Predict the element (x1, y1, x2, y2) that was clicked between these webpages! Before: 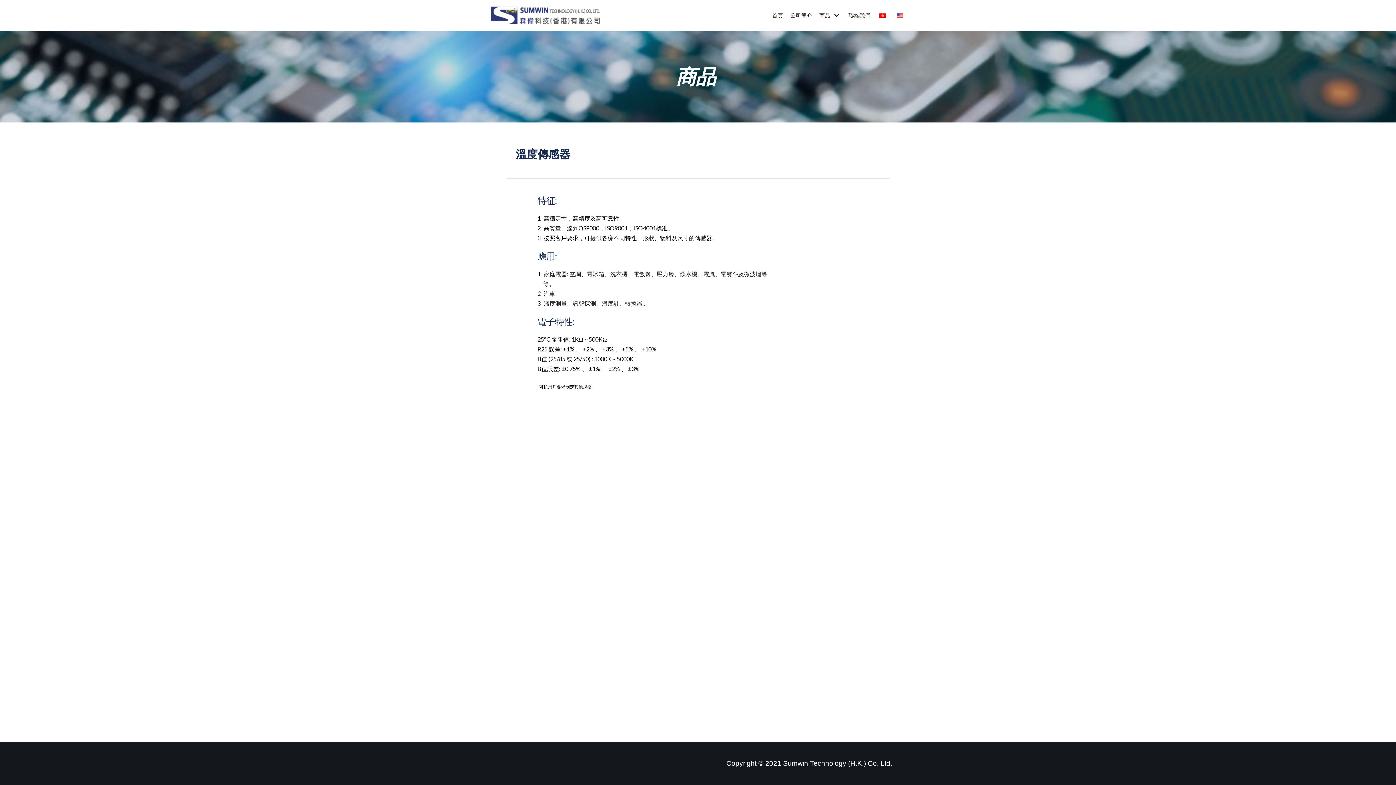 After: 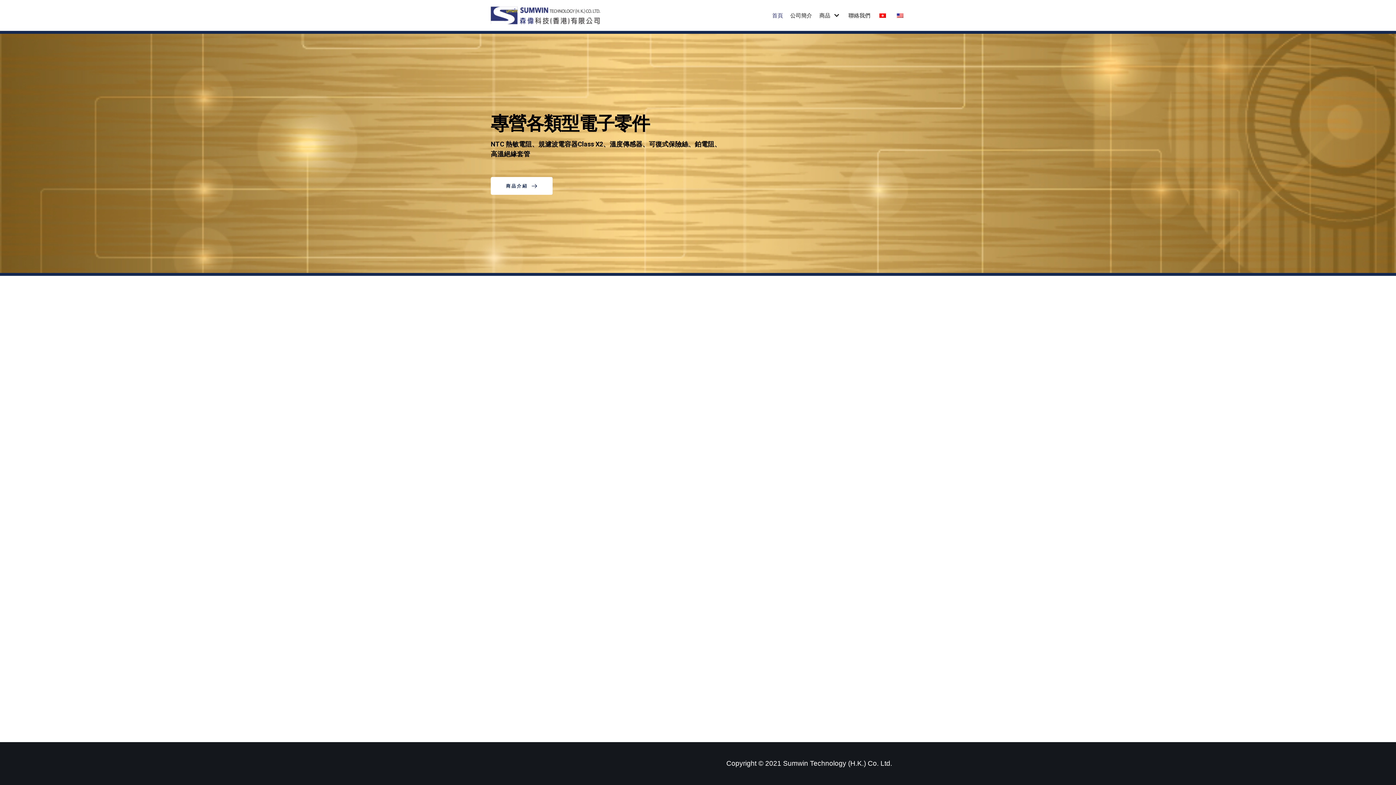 Action: bbox: (490, 6, 604, 24) label: Sumwin Technology (H.K) Co. Ltd